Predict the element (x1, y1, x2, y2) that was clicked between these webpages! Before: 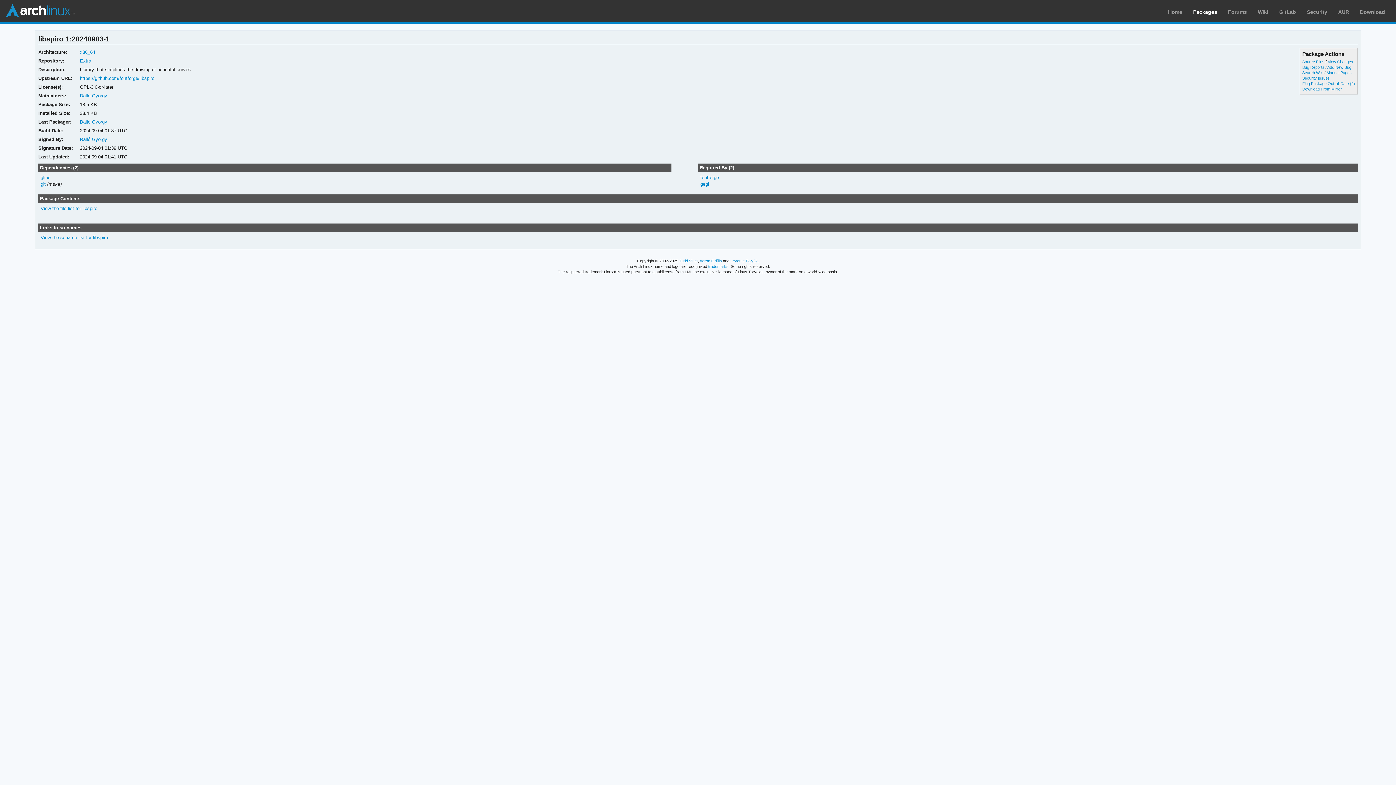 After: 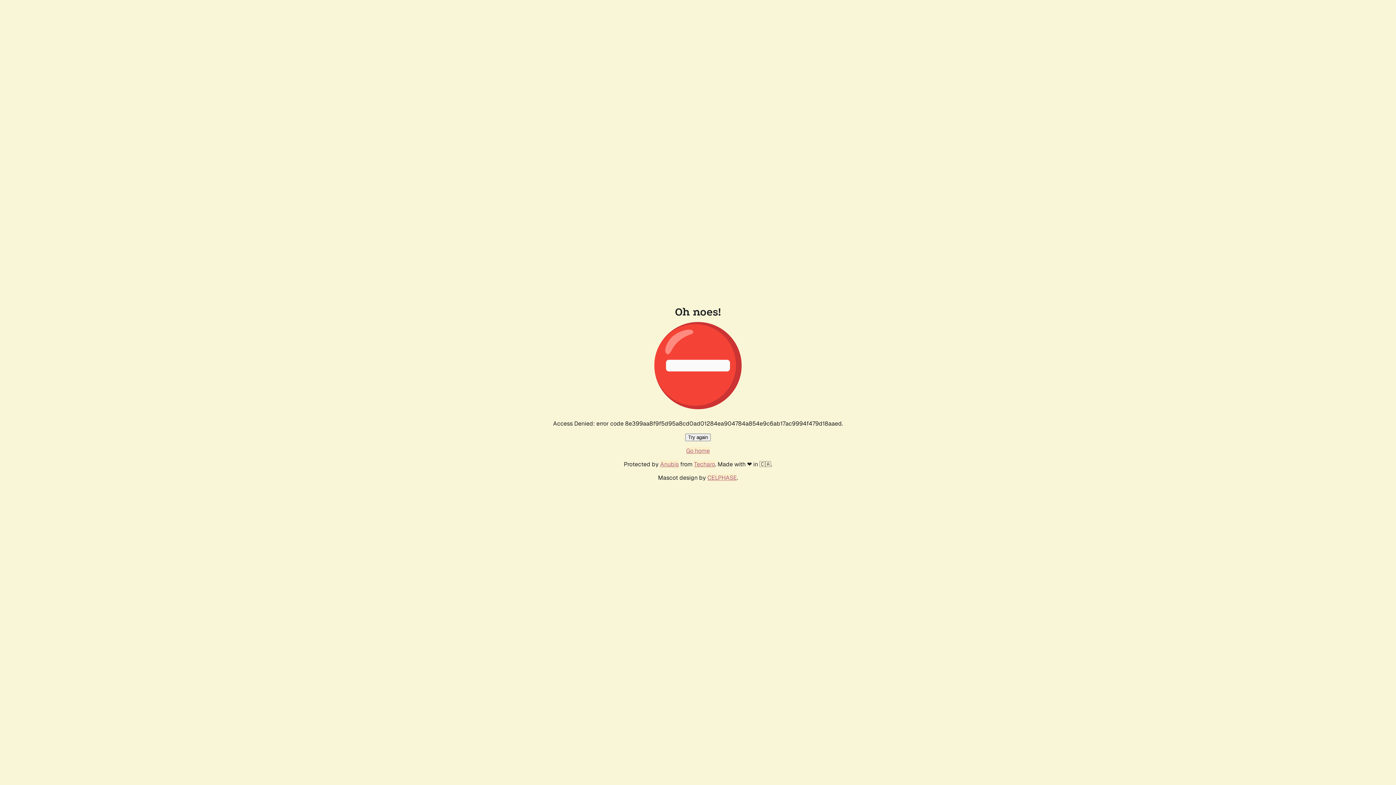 Action: bbox: (1302, 70, 1323, 74) label: Search Wiki